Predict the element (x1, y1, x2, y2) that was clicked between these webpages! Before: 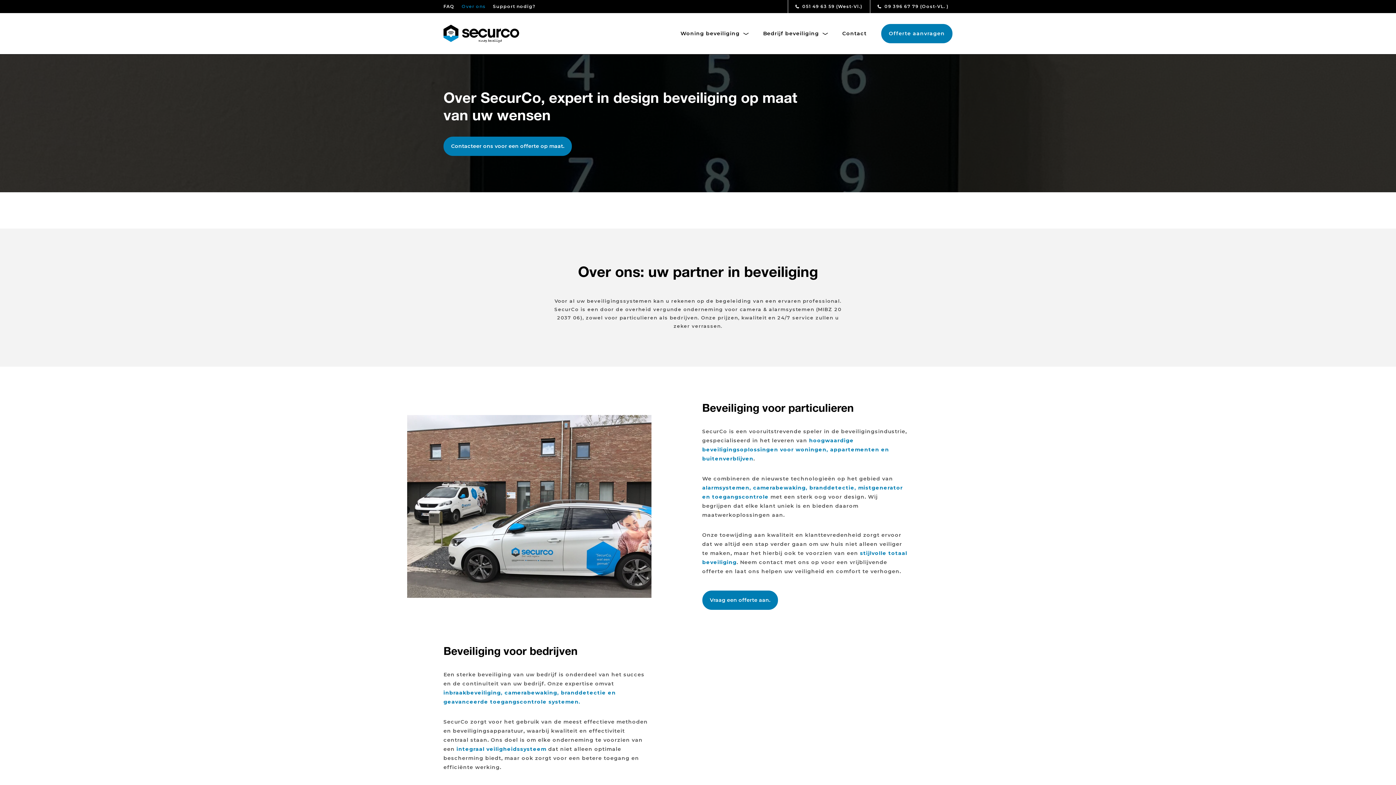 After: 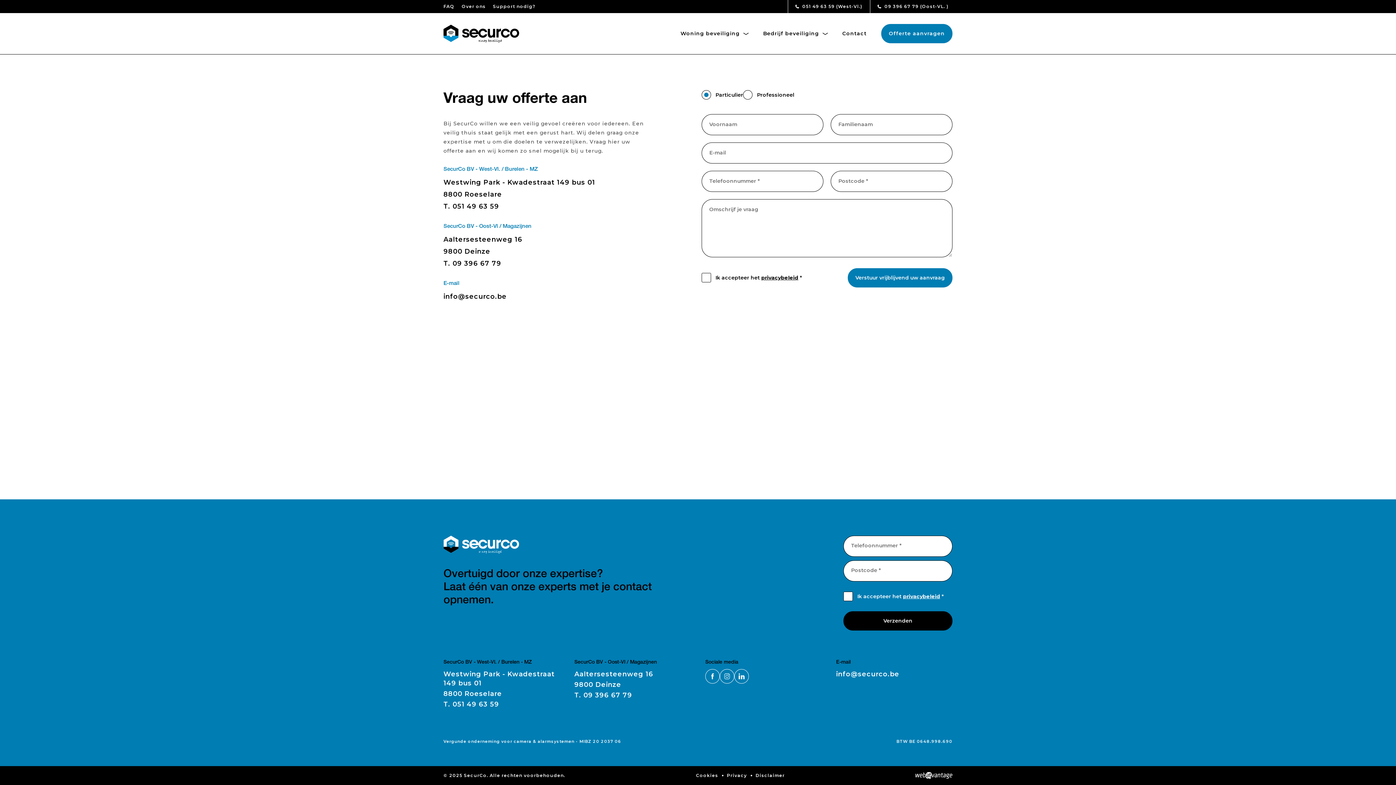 Action: label: Vraag een offerte aan. bbox: (702, 590, 778, 610)